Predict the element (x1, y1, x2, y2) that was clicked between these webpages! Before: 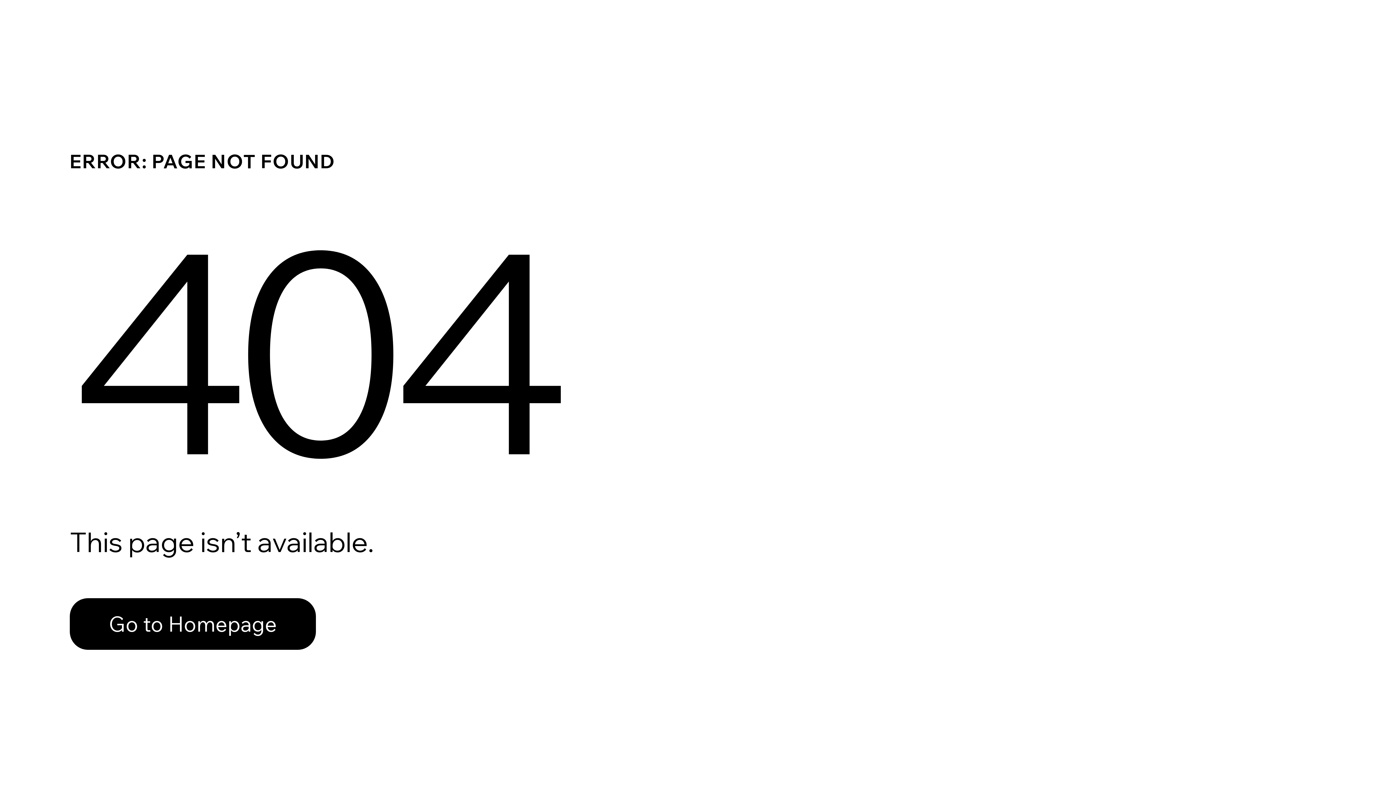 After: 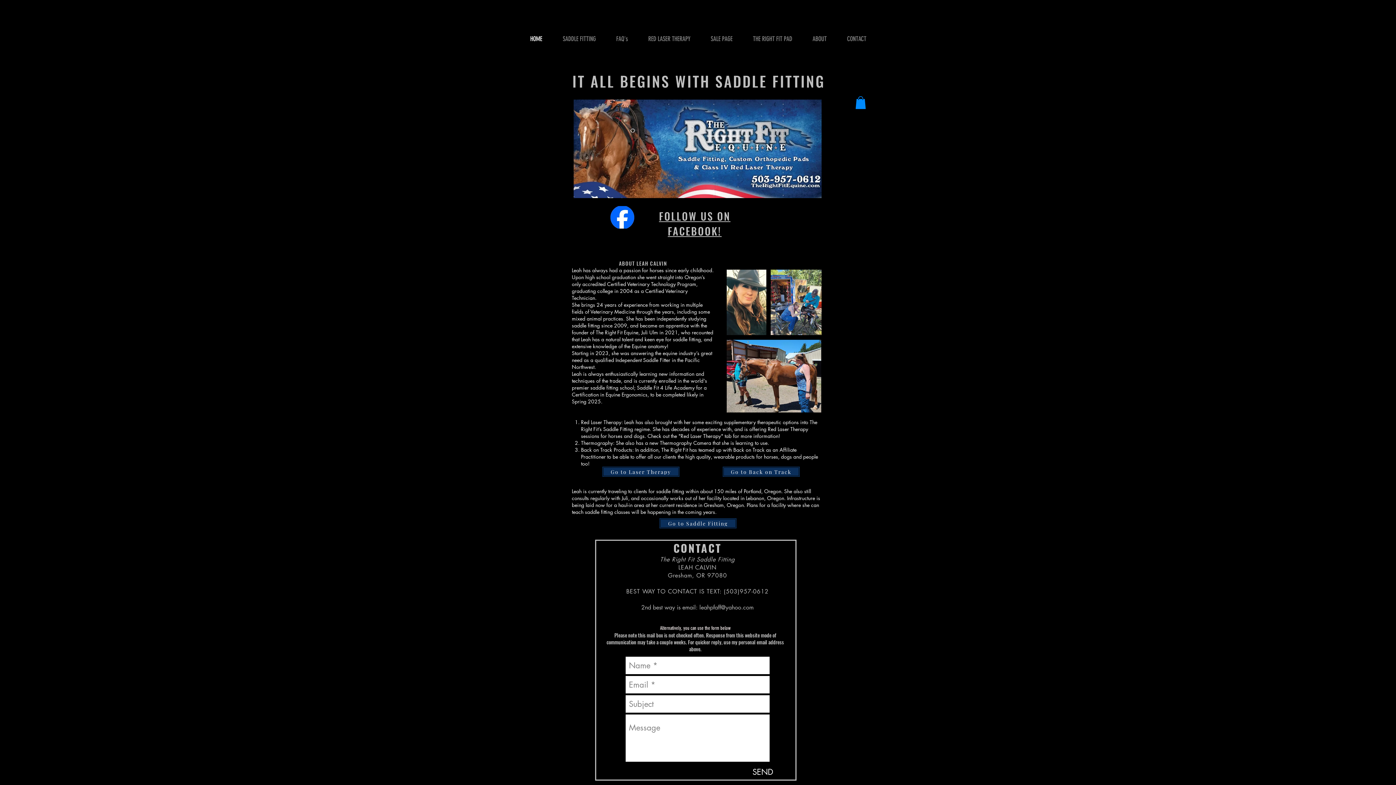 Action: label: Go to Homepage bbox: (69, 582, 768, 659)